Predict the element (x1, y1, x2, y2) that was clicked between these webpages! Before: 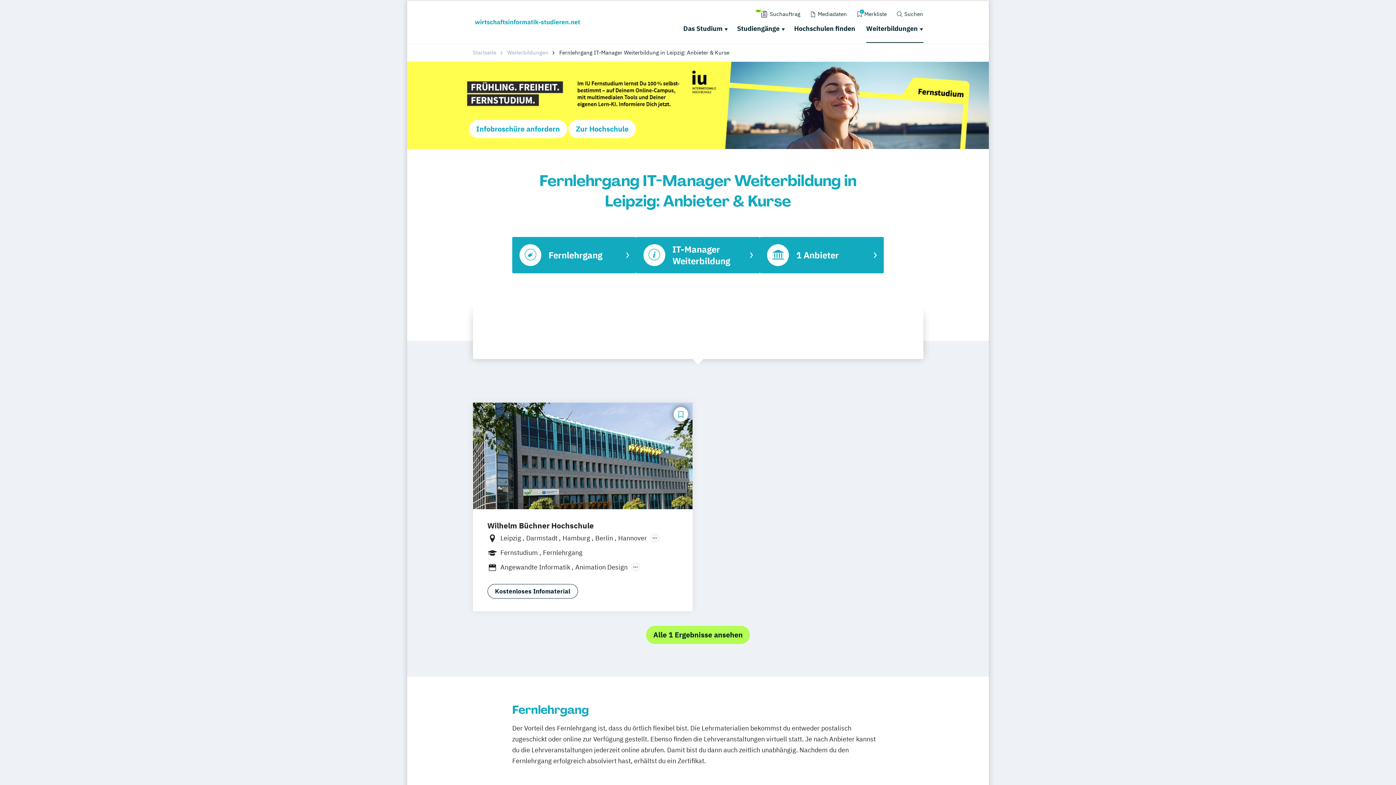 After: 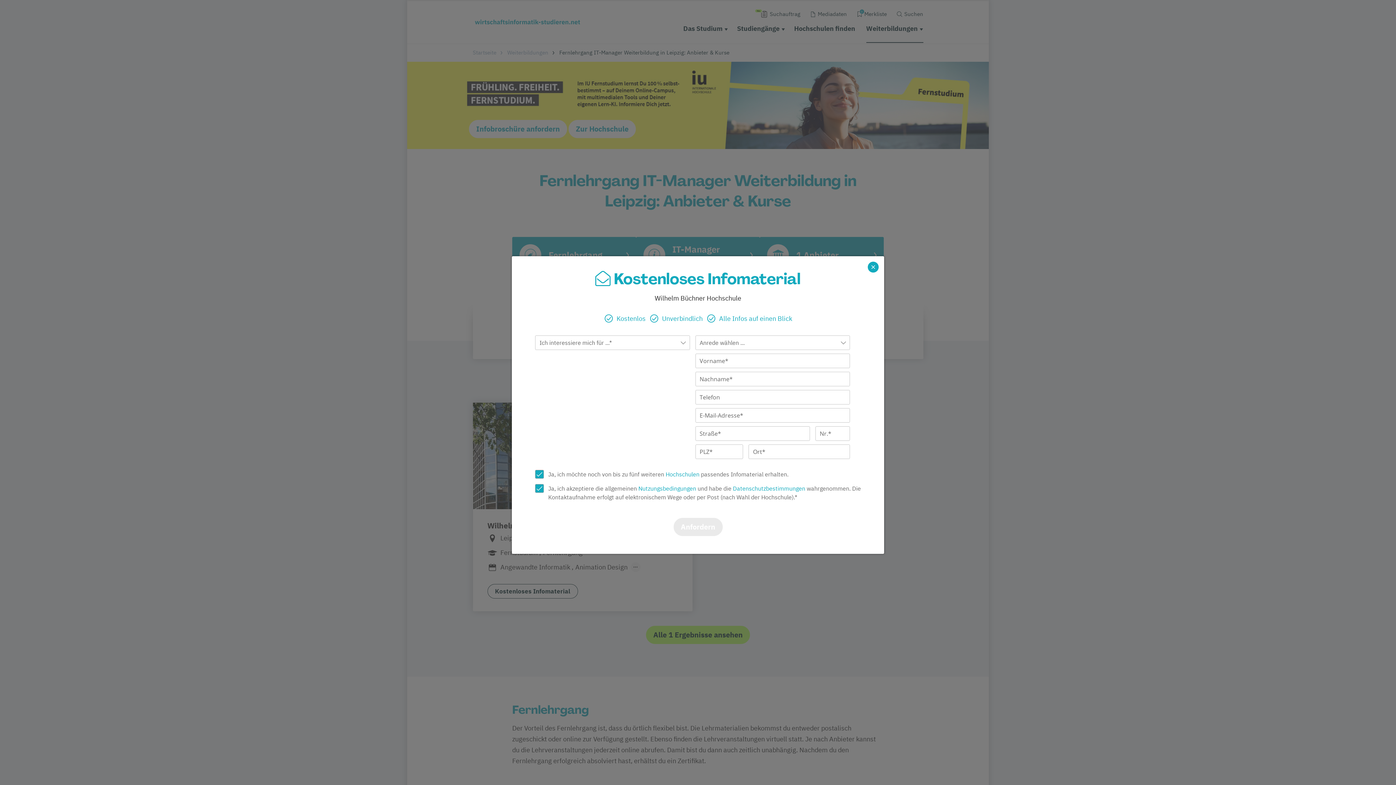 Action: bbox: (487, 584, 578, 598) label: Kostenloses Infomaterial